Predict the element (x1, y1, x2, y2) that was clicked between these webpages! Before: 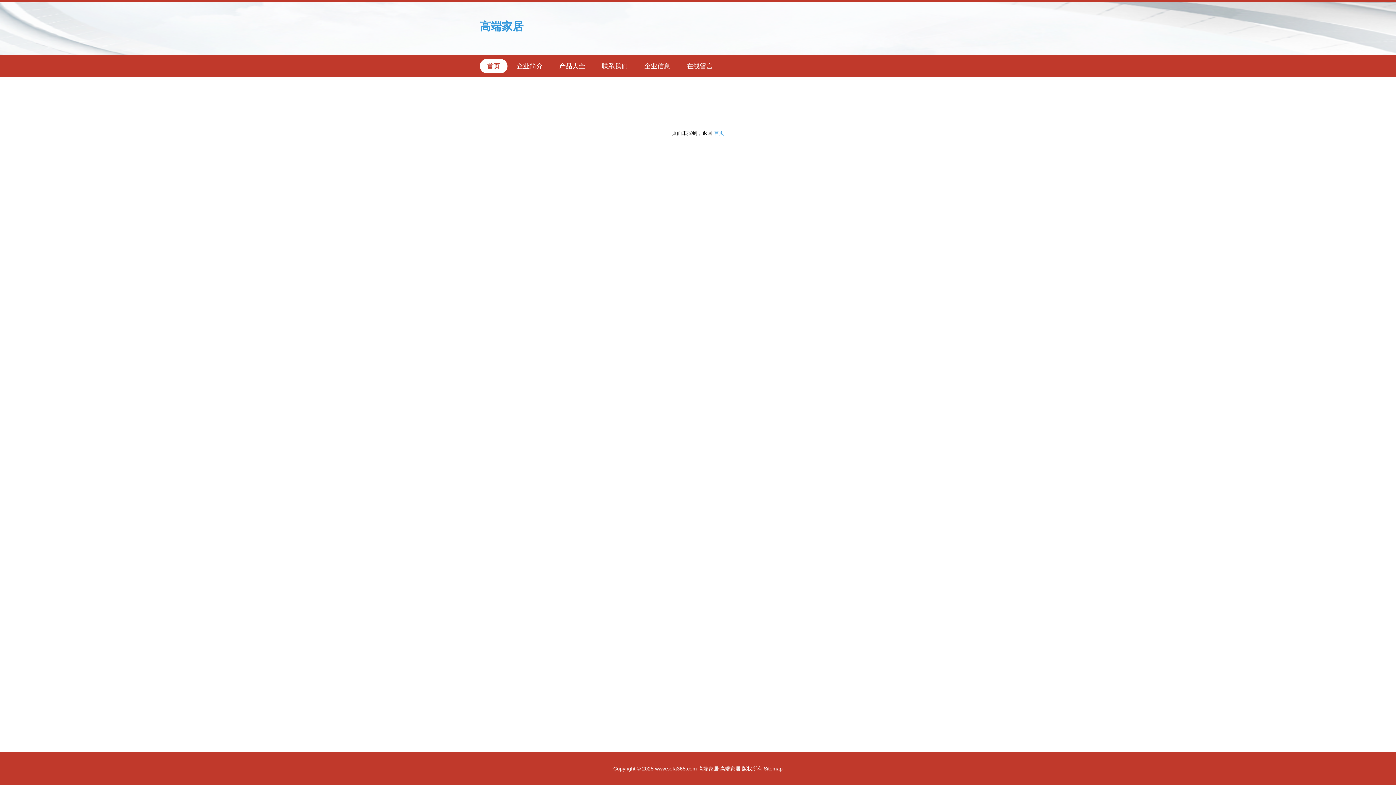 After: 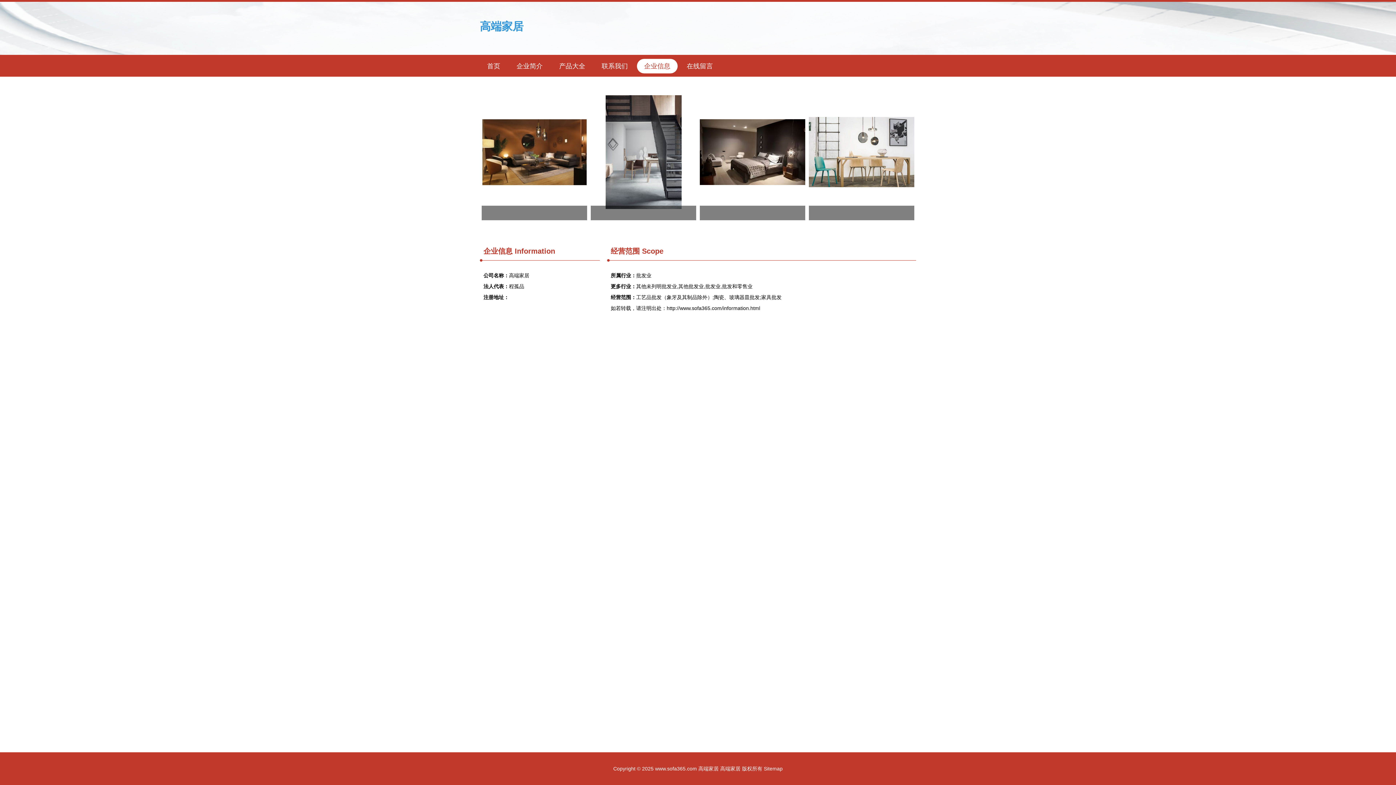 Action: label: 企业信息 bbox: (637, 59, 677, 73)